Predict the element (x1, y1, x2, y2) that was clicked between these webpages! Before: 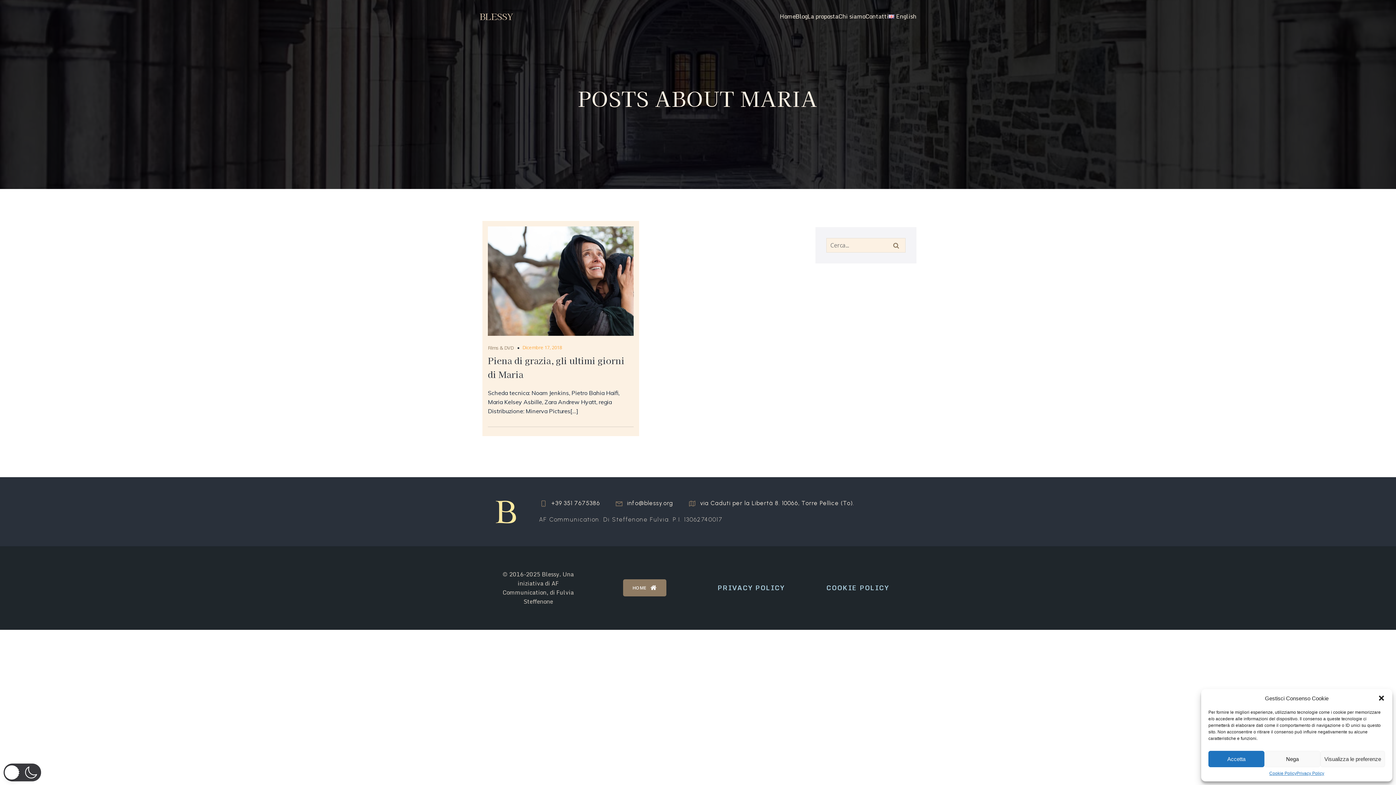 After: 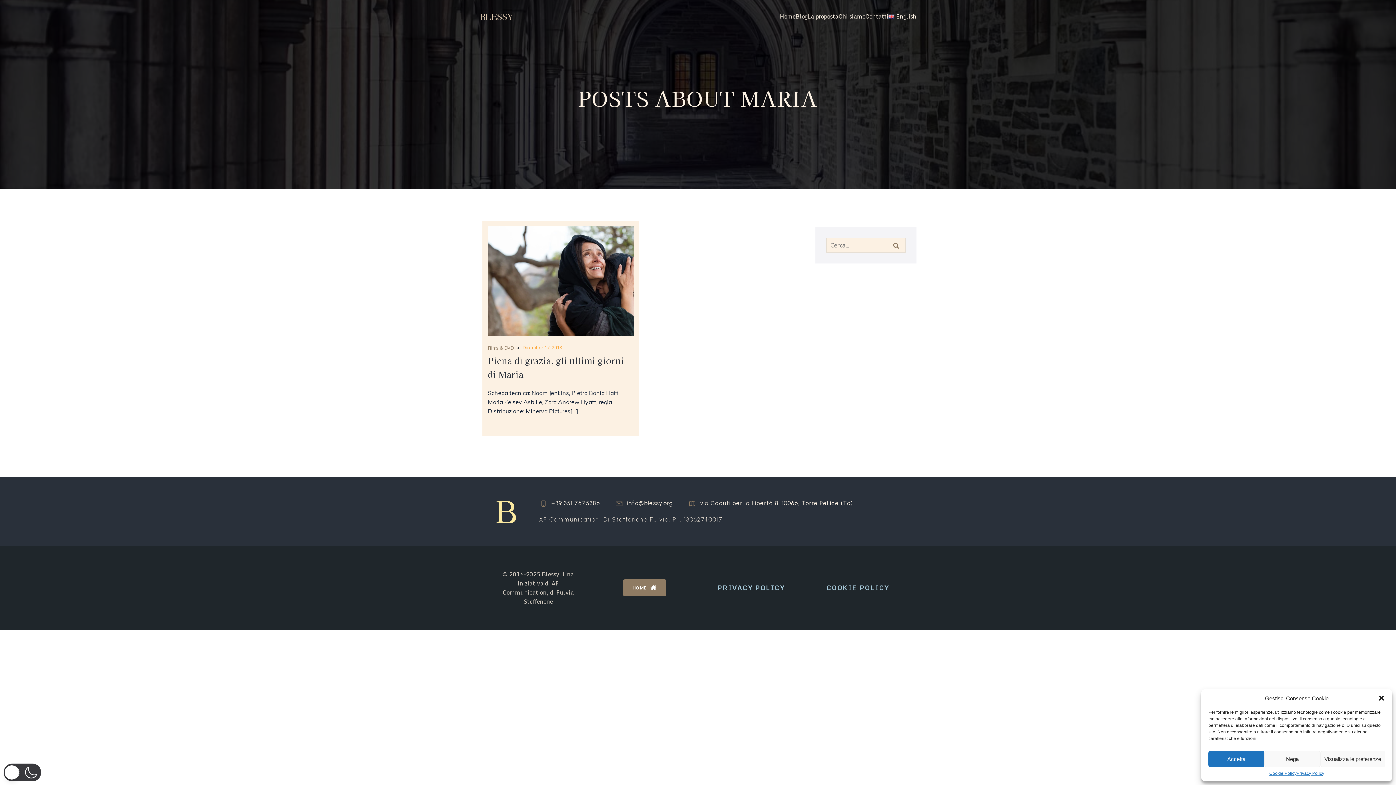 Action: bbox: (539, 499, 600, 508) label: +39 351 7675386